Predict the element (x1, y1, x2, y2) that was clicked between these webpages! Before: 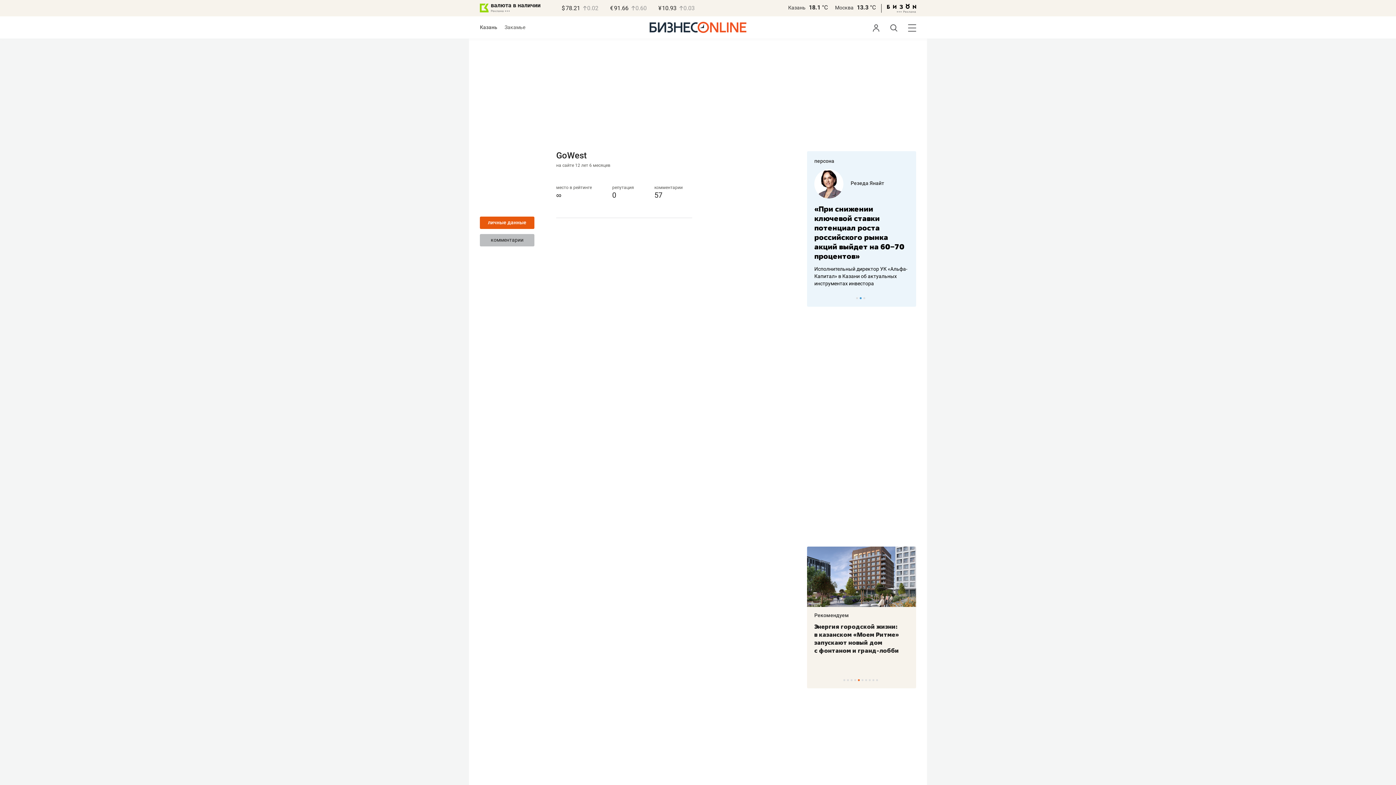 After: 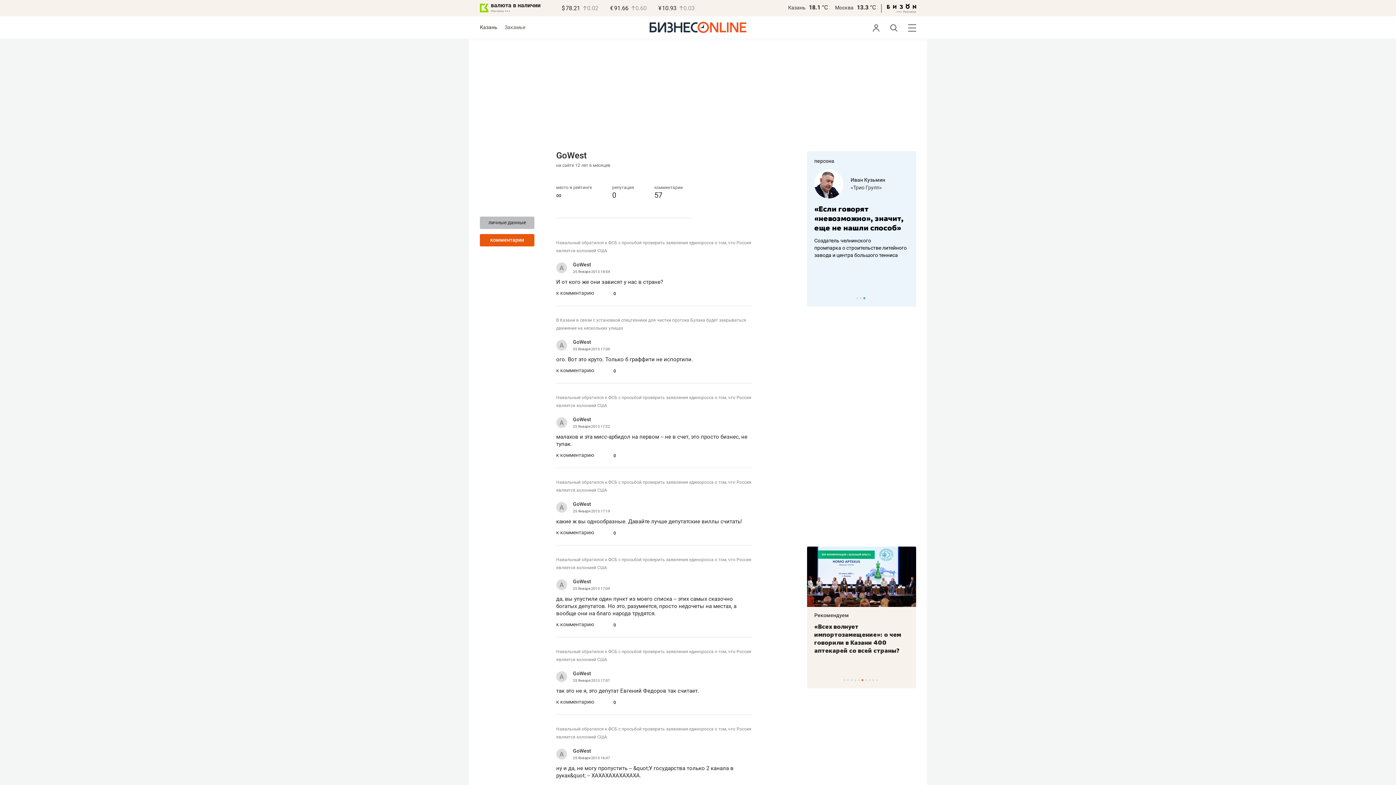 Action: label: комментарии bbox: (480, 234, 534, 246)